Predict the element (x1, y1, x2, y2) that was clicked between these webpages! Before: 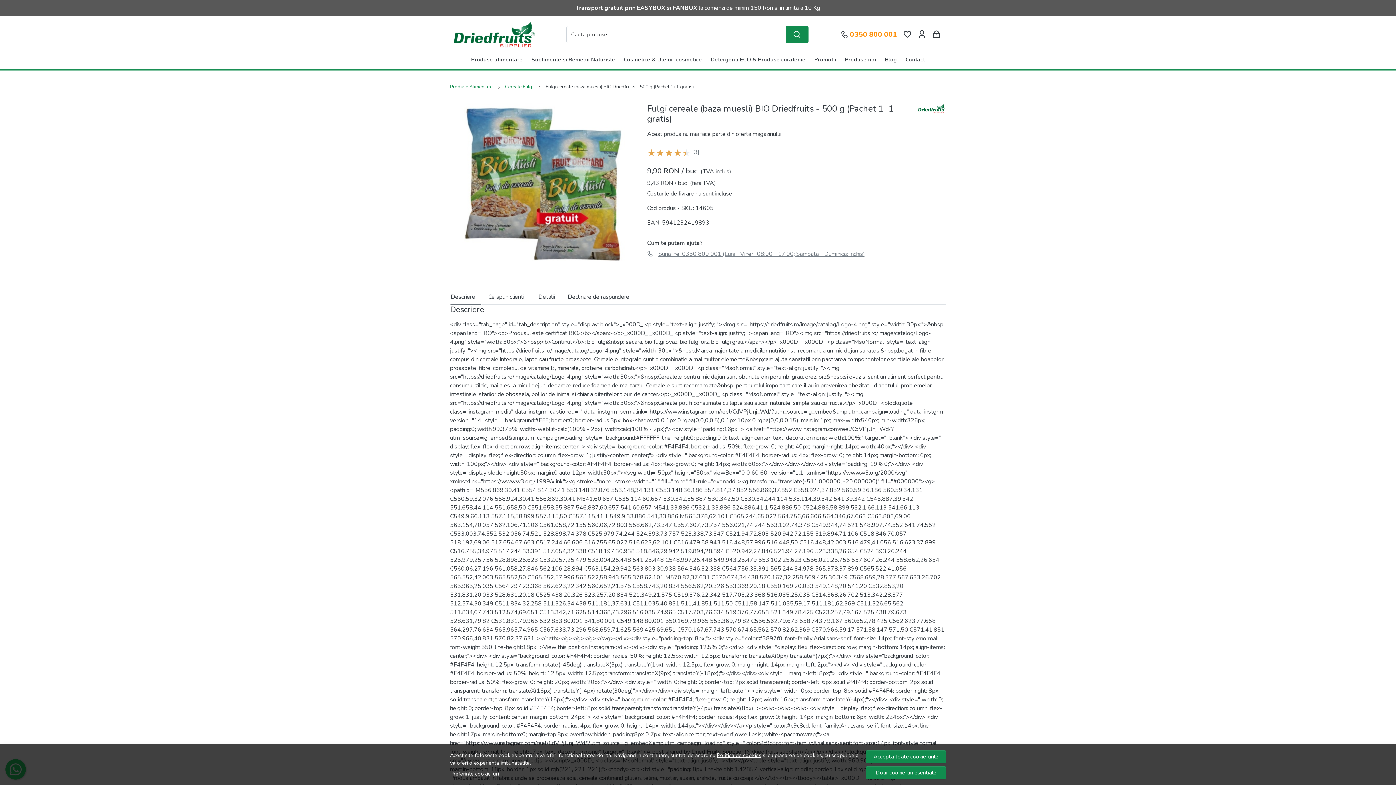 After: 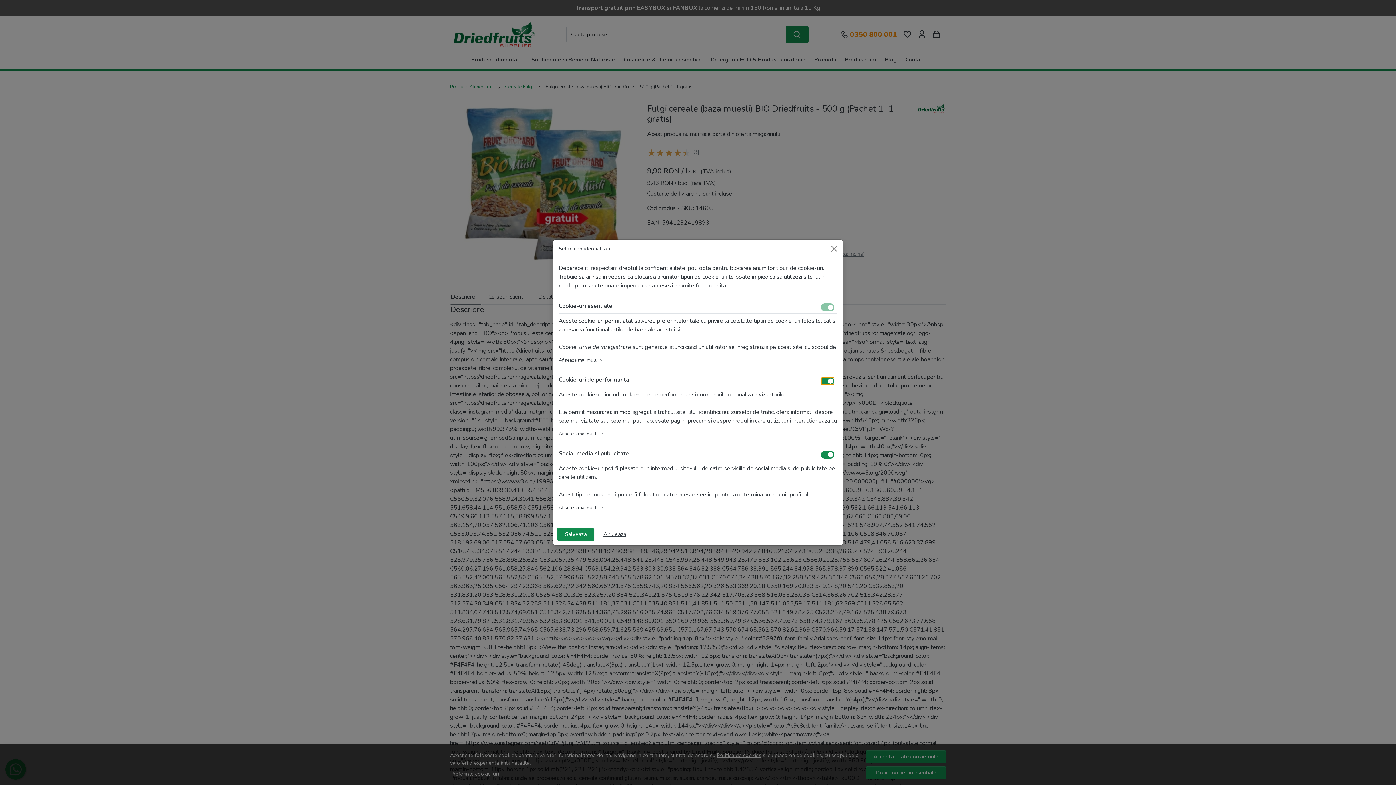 Action: label: Preferinte cookie-uri bbox: (450, 770, 499, 778)